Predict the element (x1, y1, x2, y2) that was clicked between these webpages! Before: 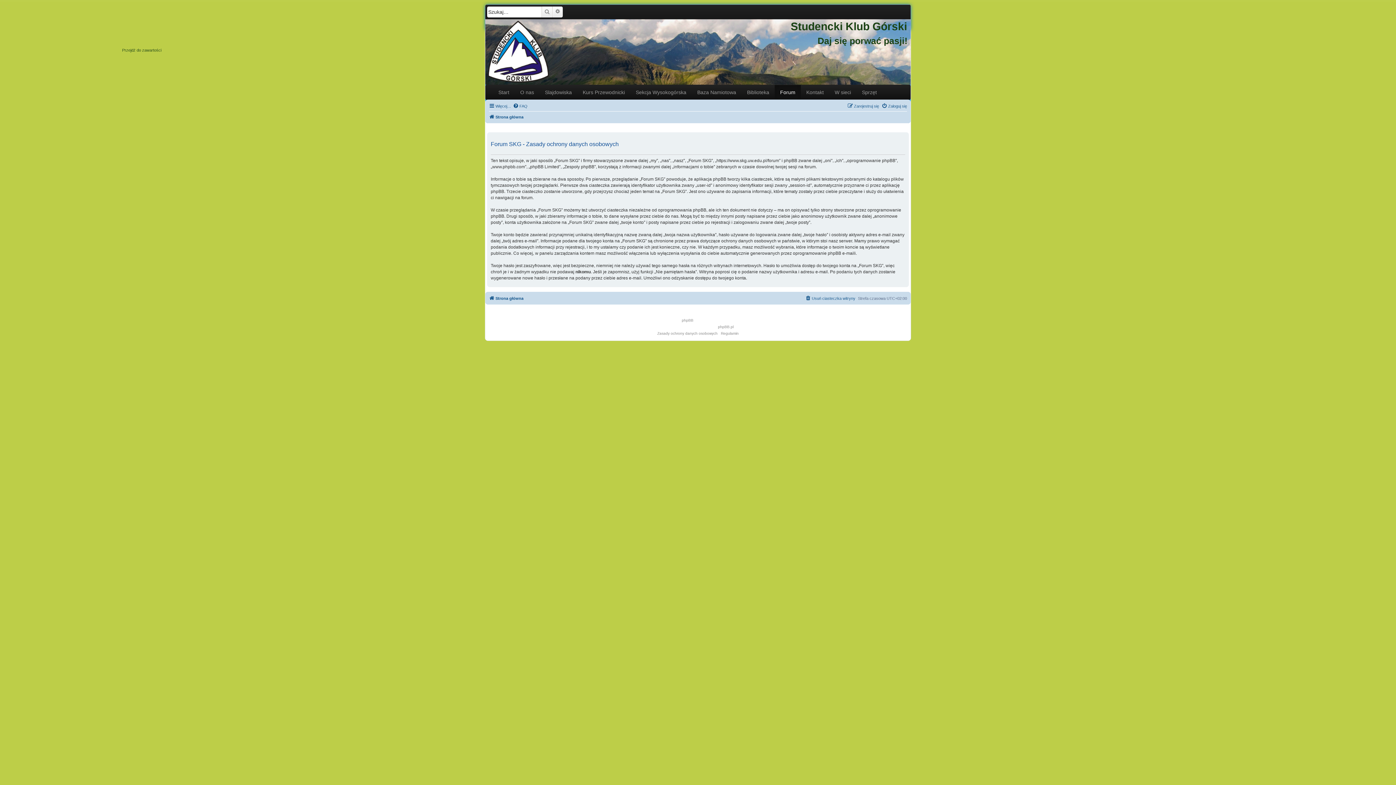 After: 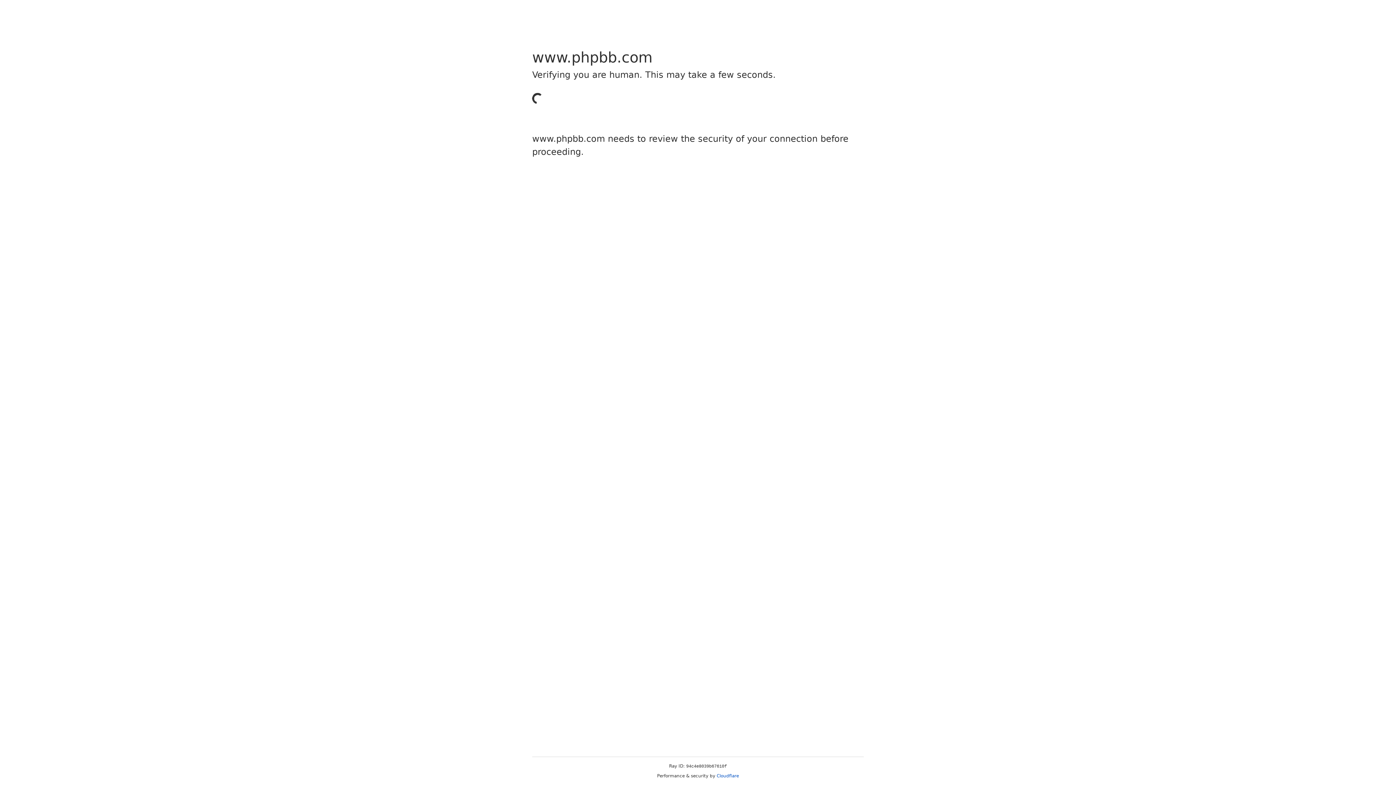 Action: bbox: (682, 317, 693, 324) label: phpBB